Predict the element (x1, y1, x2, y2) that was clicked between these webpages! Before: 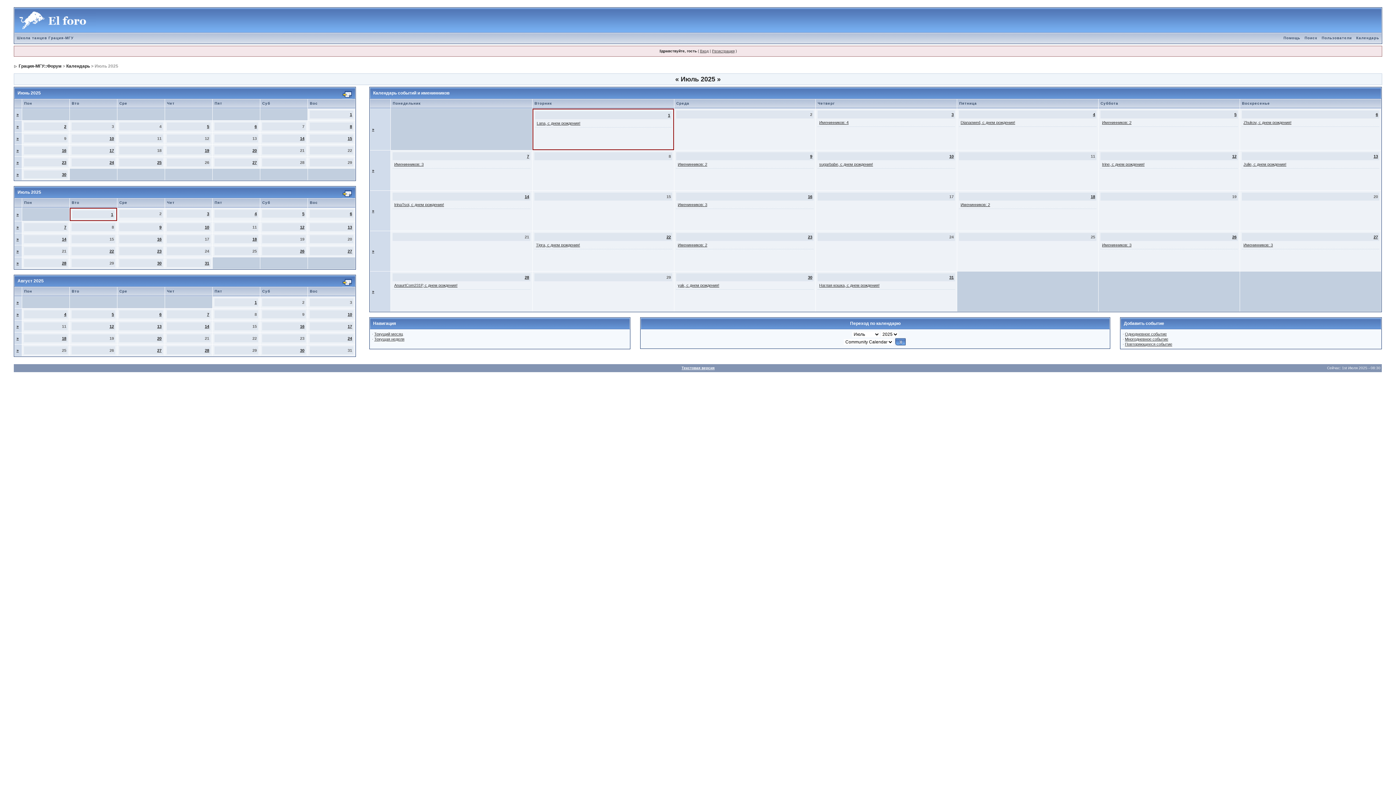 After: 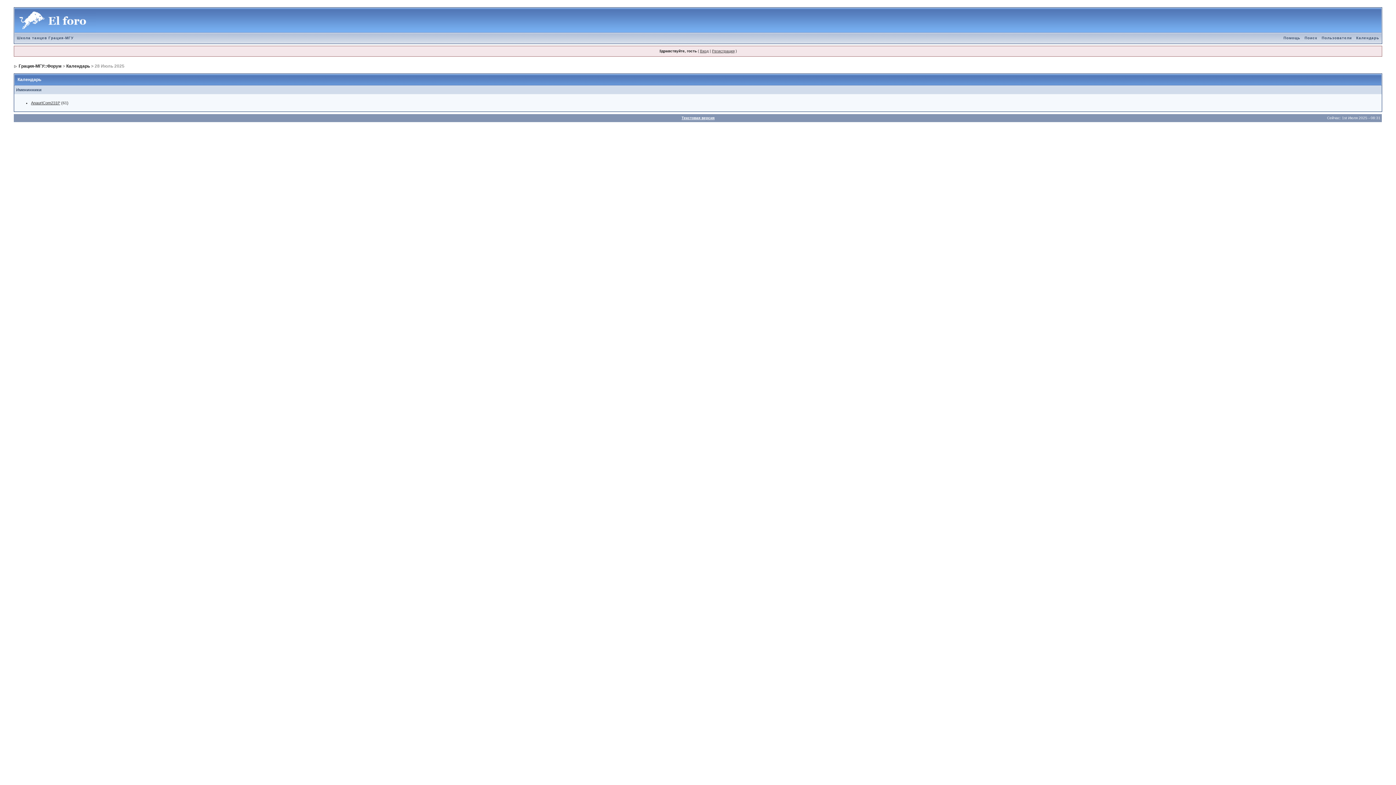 Action: bbox: (524, 275, 529, 279) label: 28